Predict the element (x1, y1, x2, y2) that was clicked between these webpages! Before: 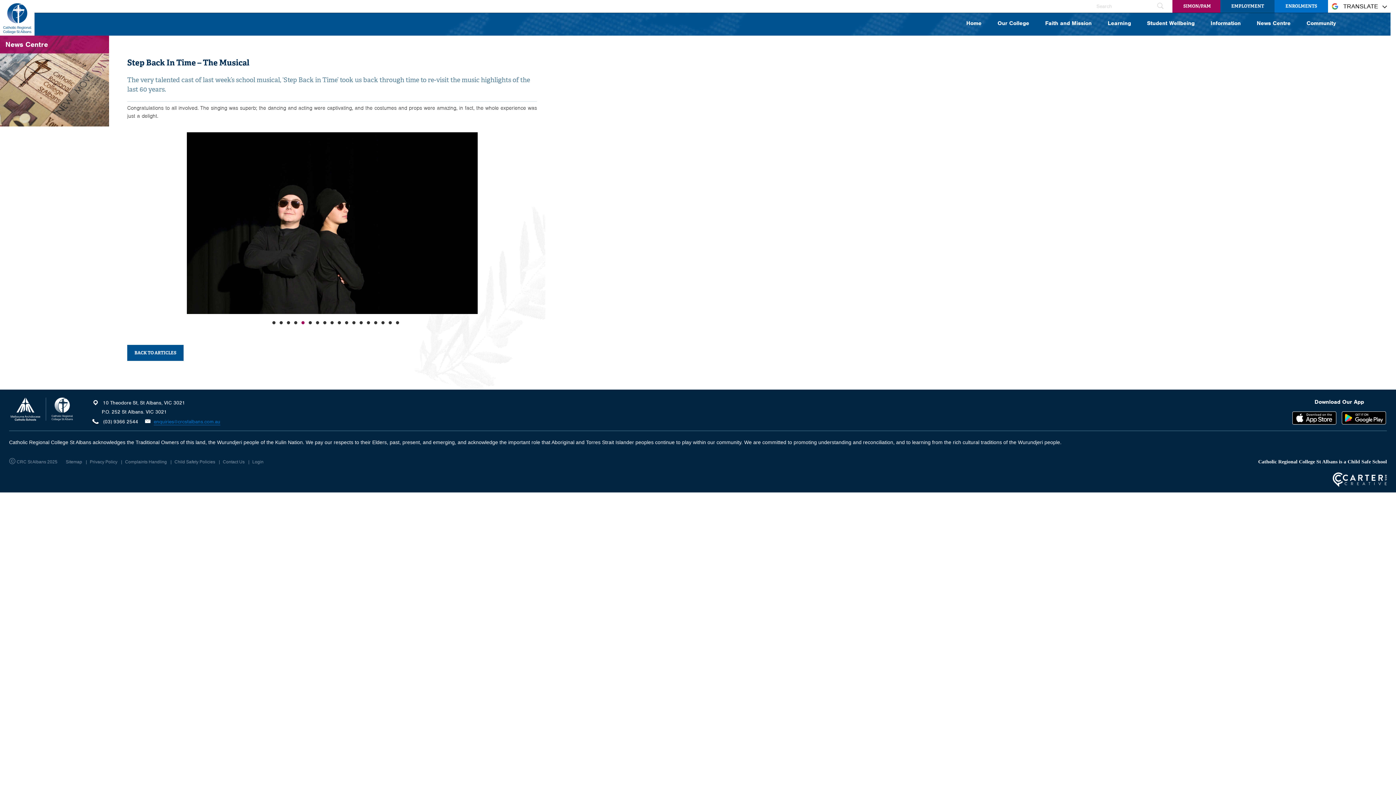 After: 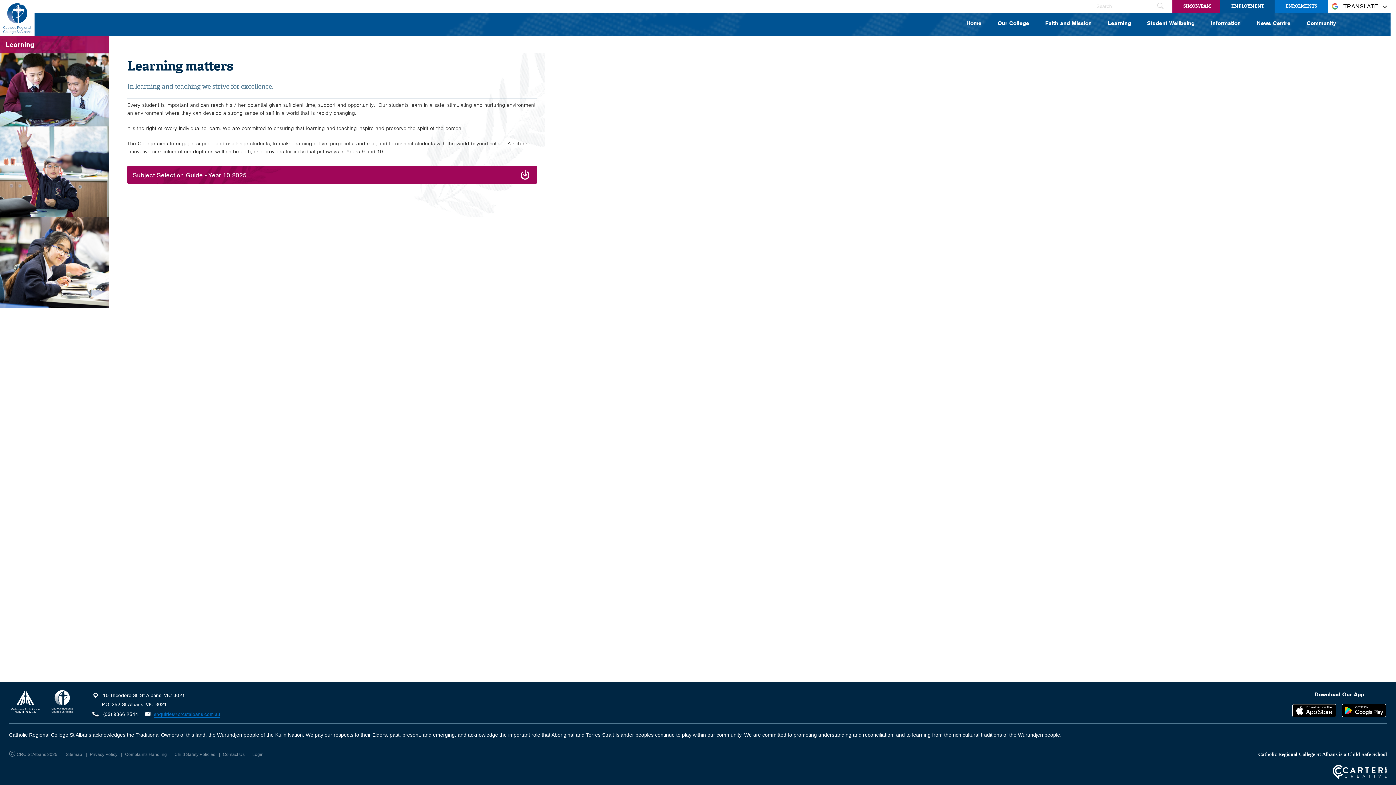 Action: bbox: (1108, 20, 1131, 28) label: Learning